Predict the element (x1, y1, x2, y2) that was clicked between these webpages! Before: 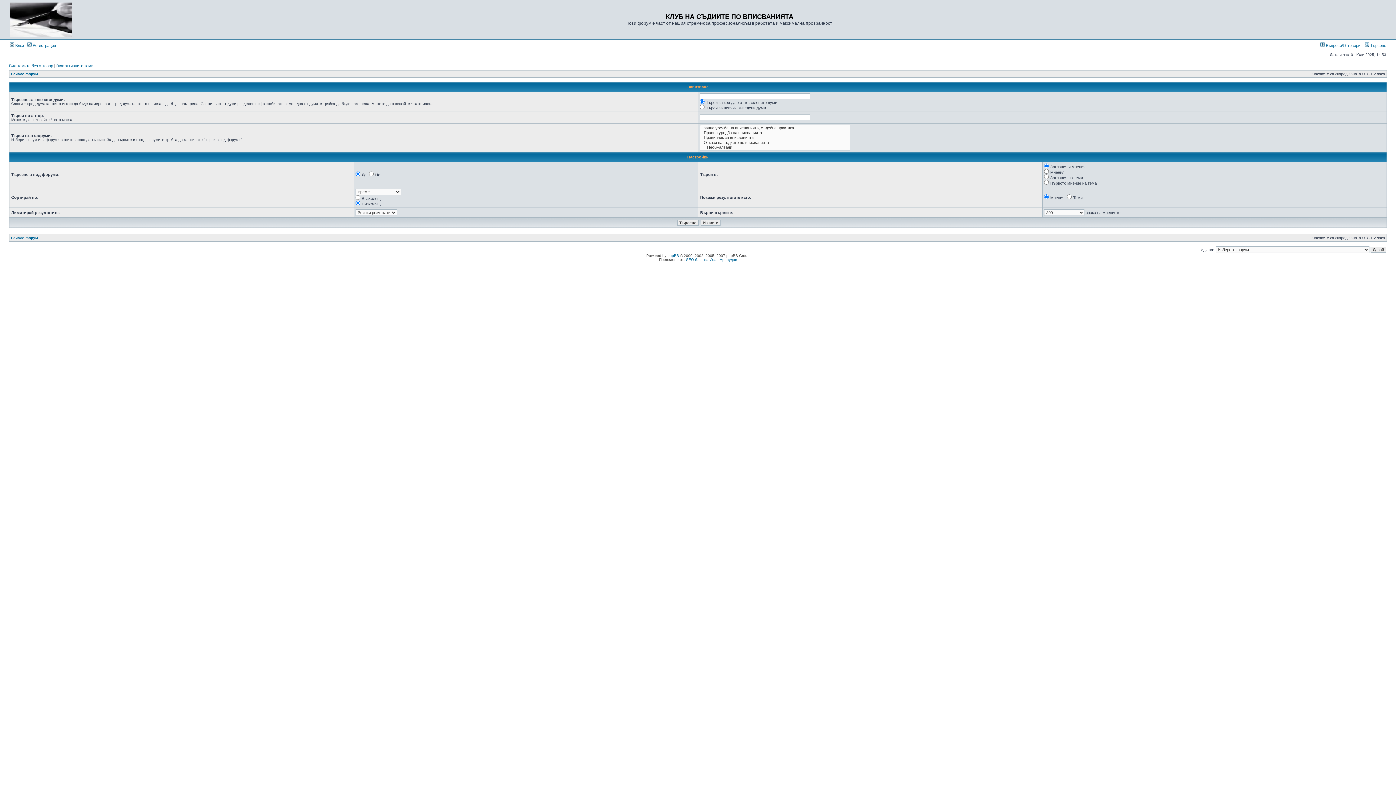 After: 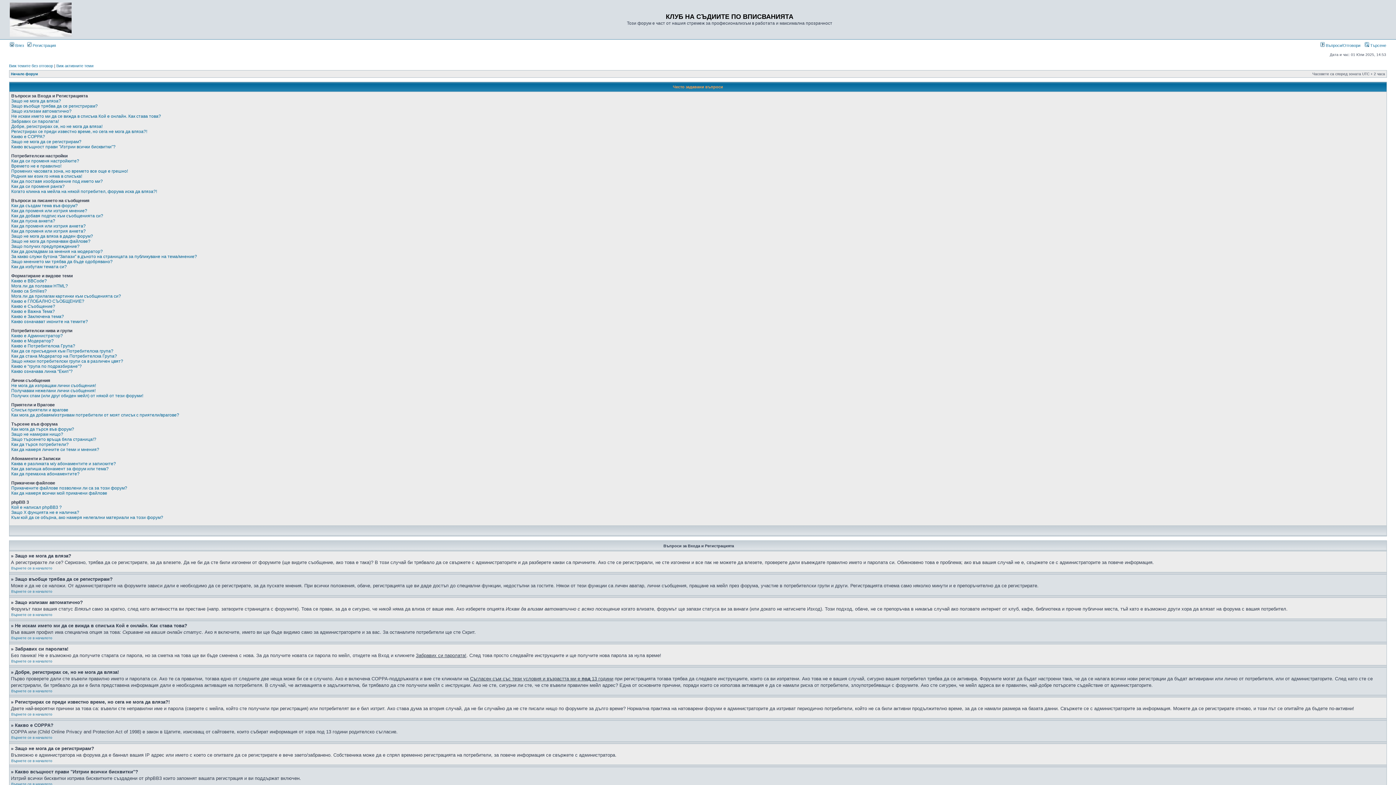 Action: label:  Въпроси/Отговори bbox: (1320, 43, 1360, 47)